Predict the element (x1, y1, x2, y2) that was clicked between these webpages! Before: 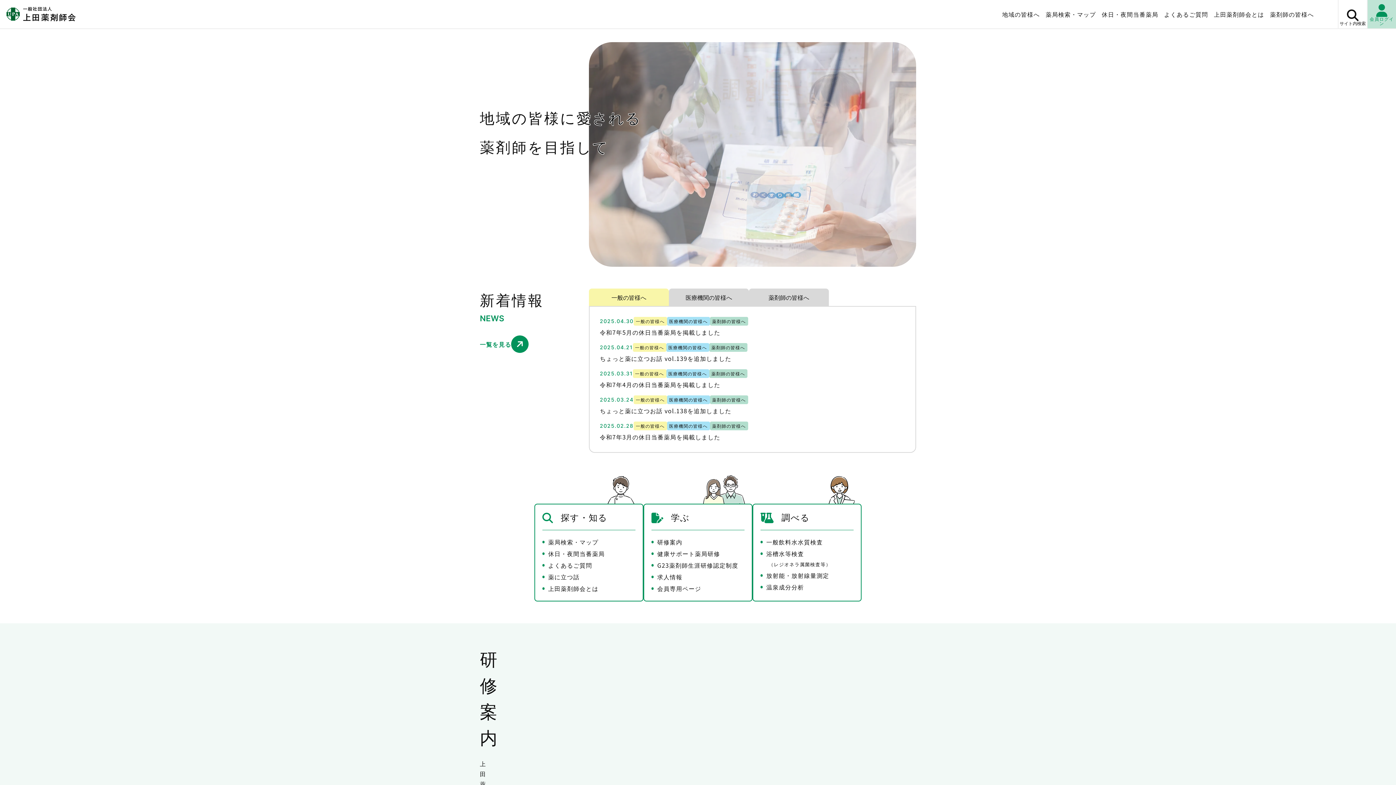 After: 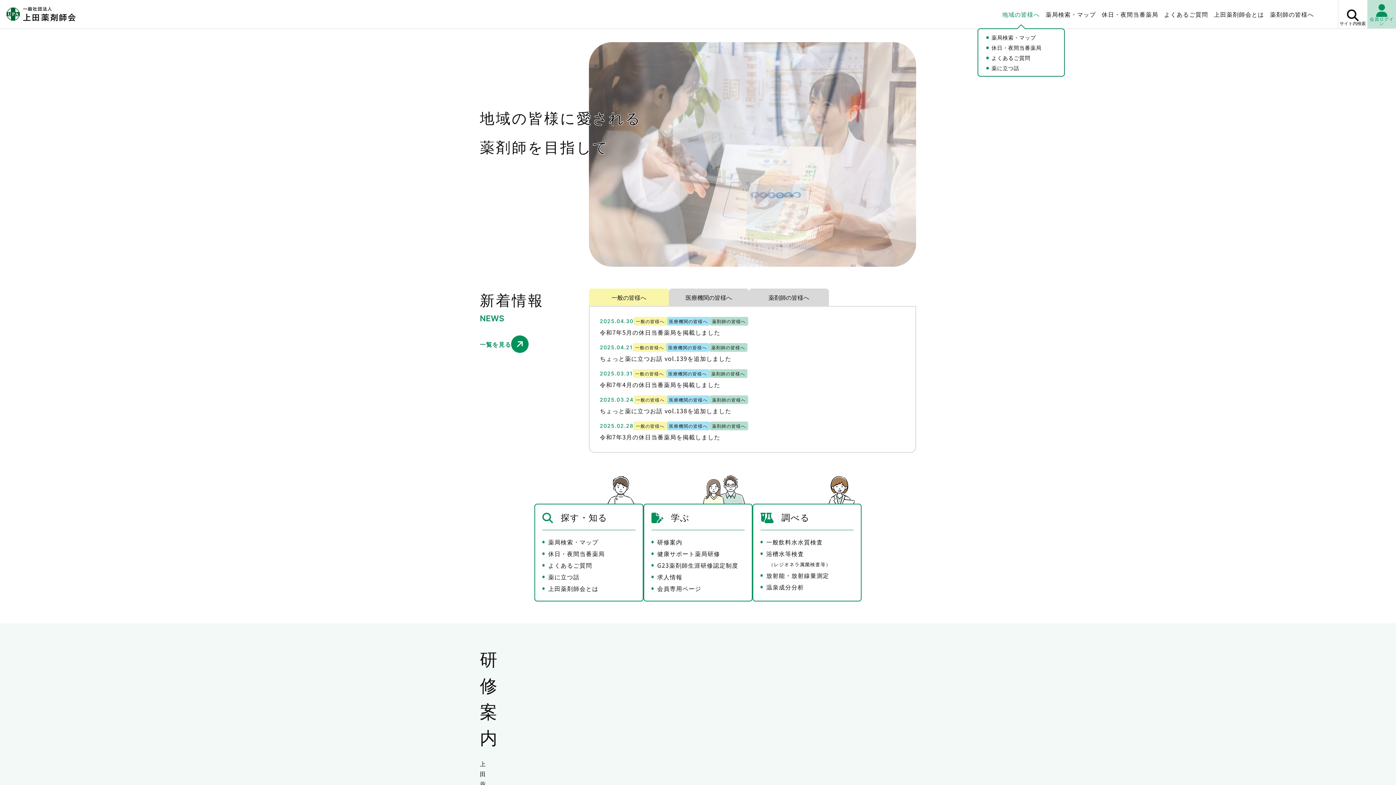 Action: label: 地域の皆様へ bbox: (999, 5, 1043, 22)